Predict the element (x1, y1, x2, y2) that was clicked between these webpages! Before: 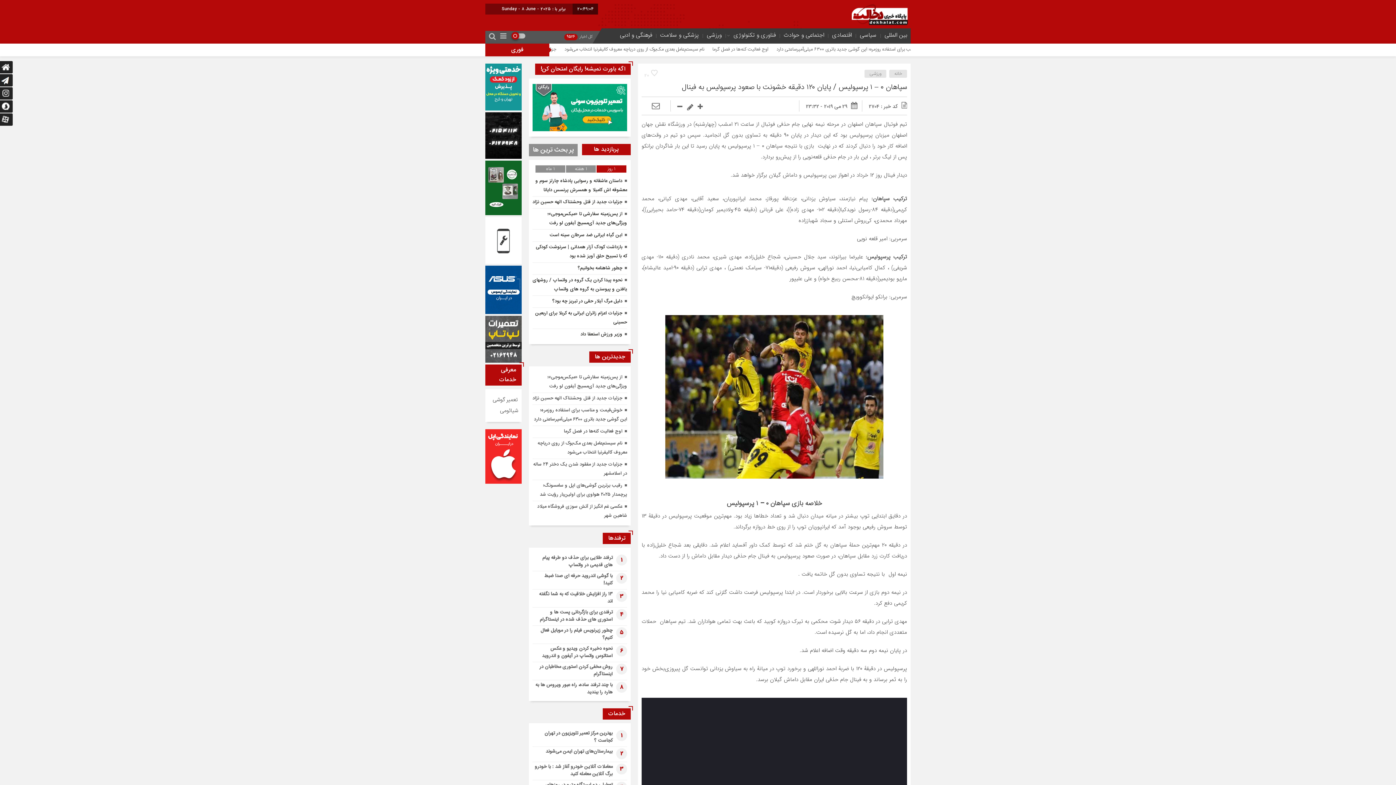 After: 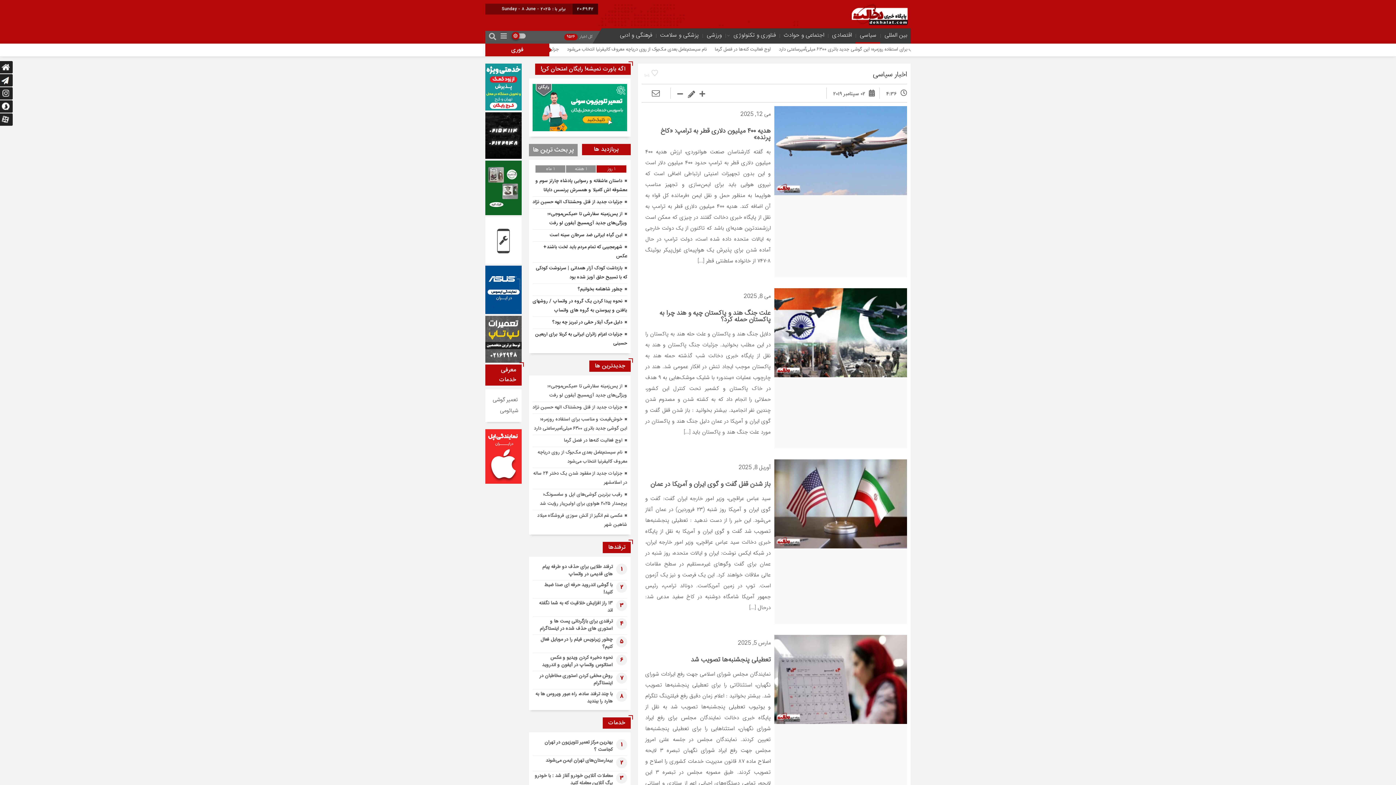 Action: bbox: (858, 30, 878, 40) label: سیاسی